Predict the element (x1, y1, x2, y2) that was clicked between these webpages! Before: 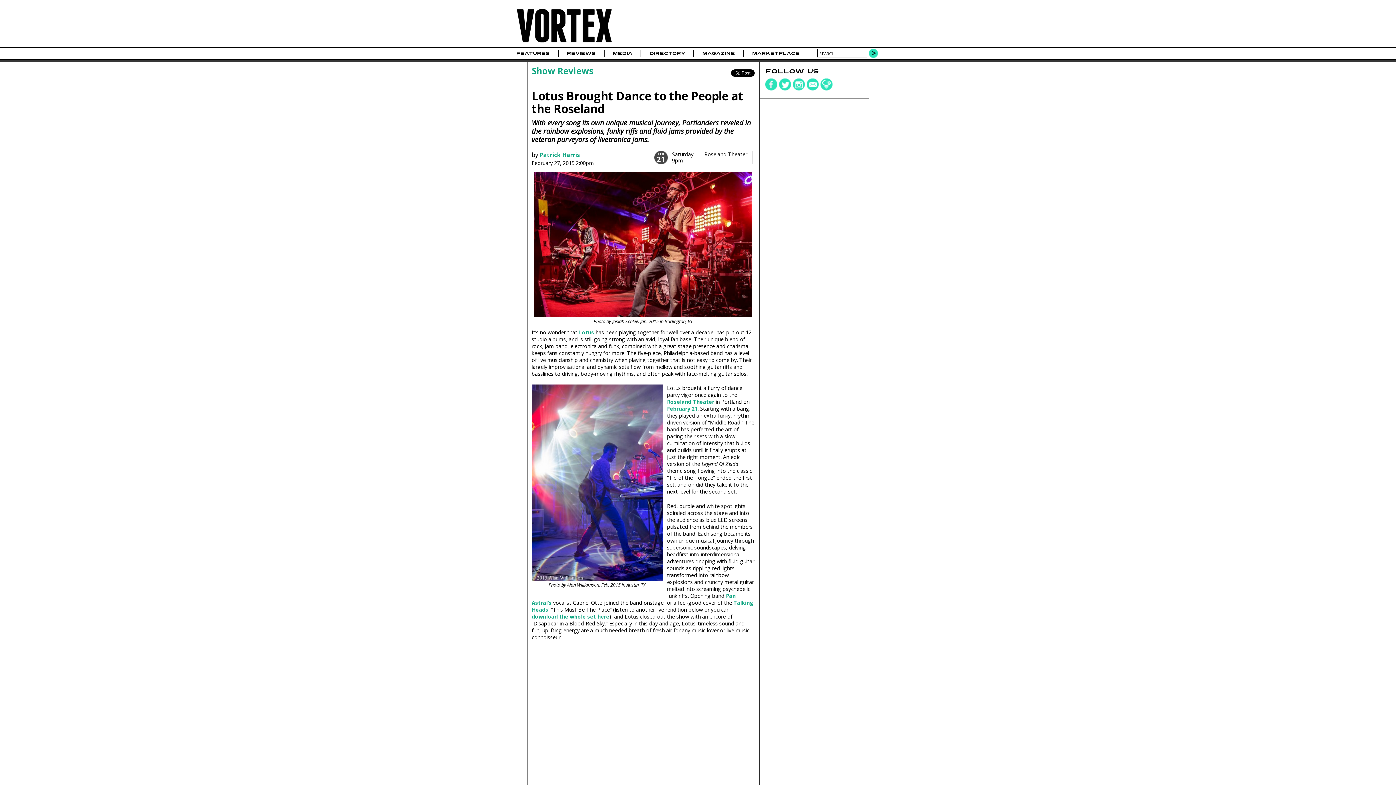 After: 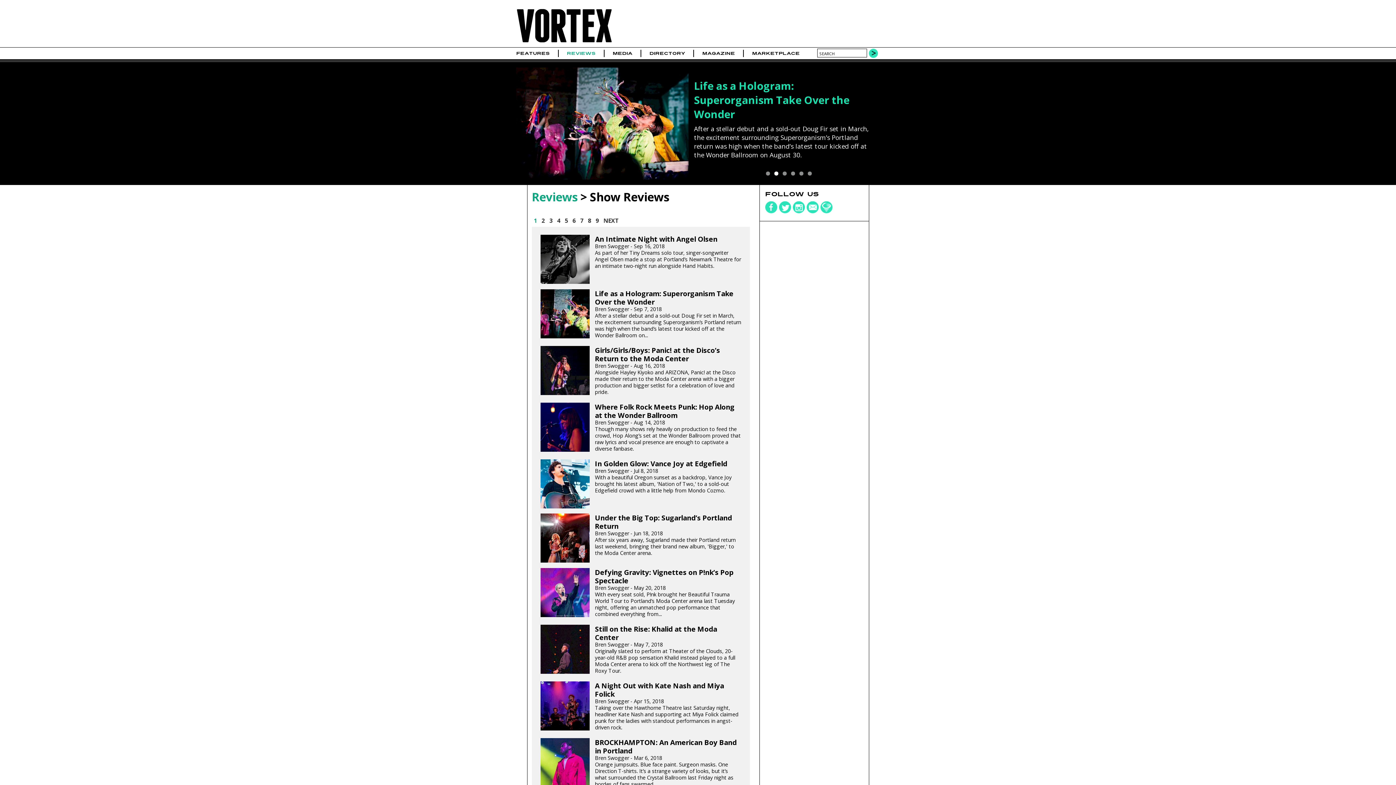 Action: bbox: (531, 64, 593, 76) label: Show Reviews